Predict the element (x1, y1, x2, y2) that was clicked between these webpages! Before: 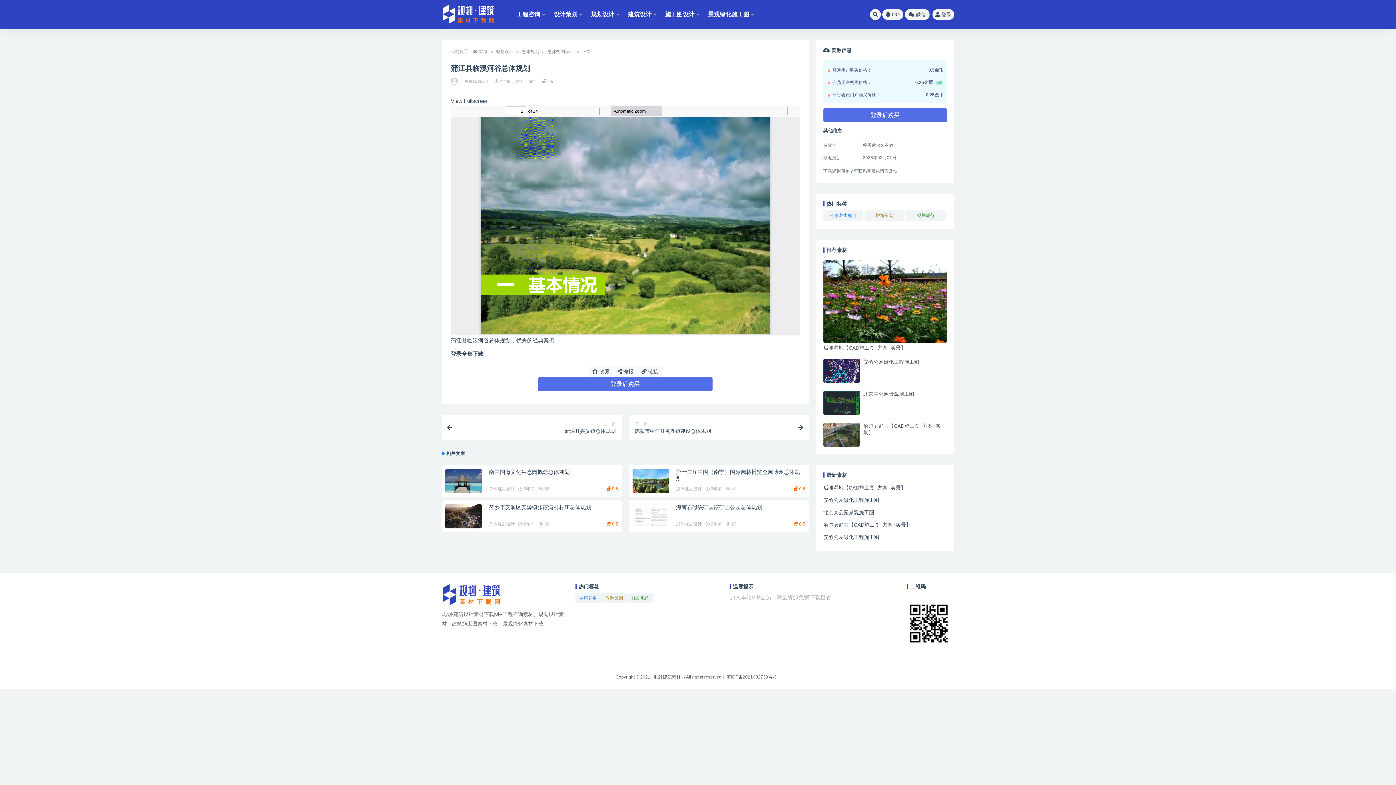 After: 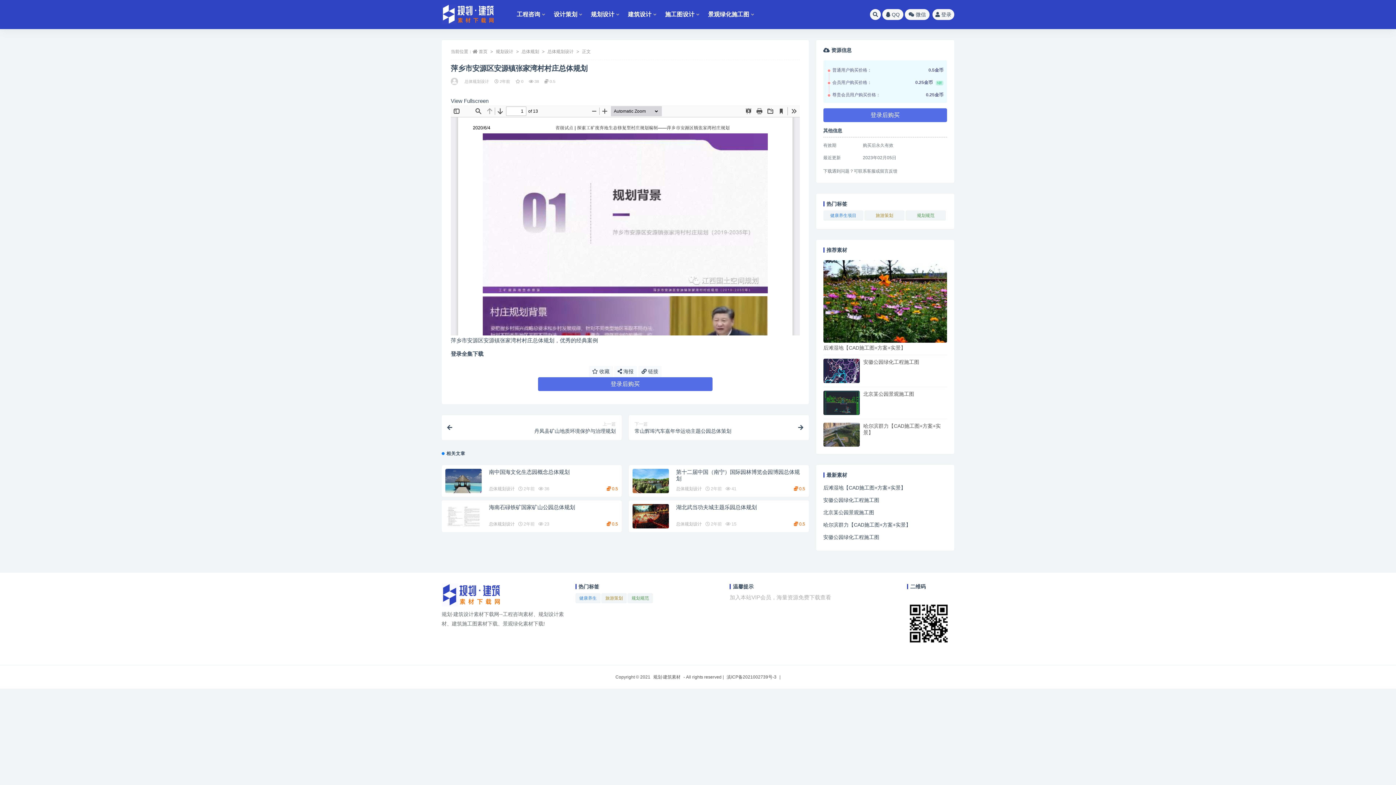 Action: bbox: (445, 504, 481, 528)